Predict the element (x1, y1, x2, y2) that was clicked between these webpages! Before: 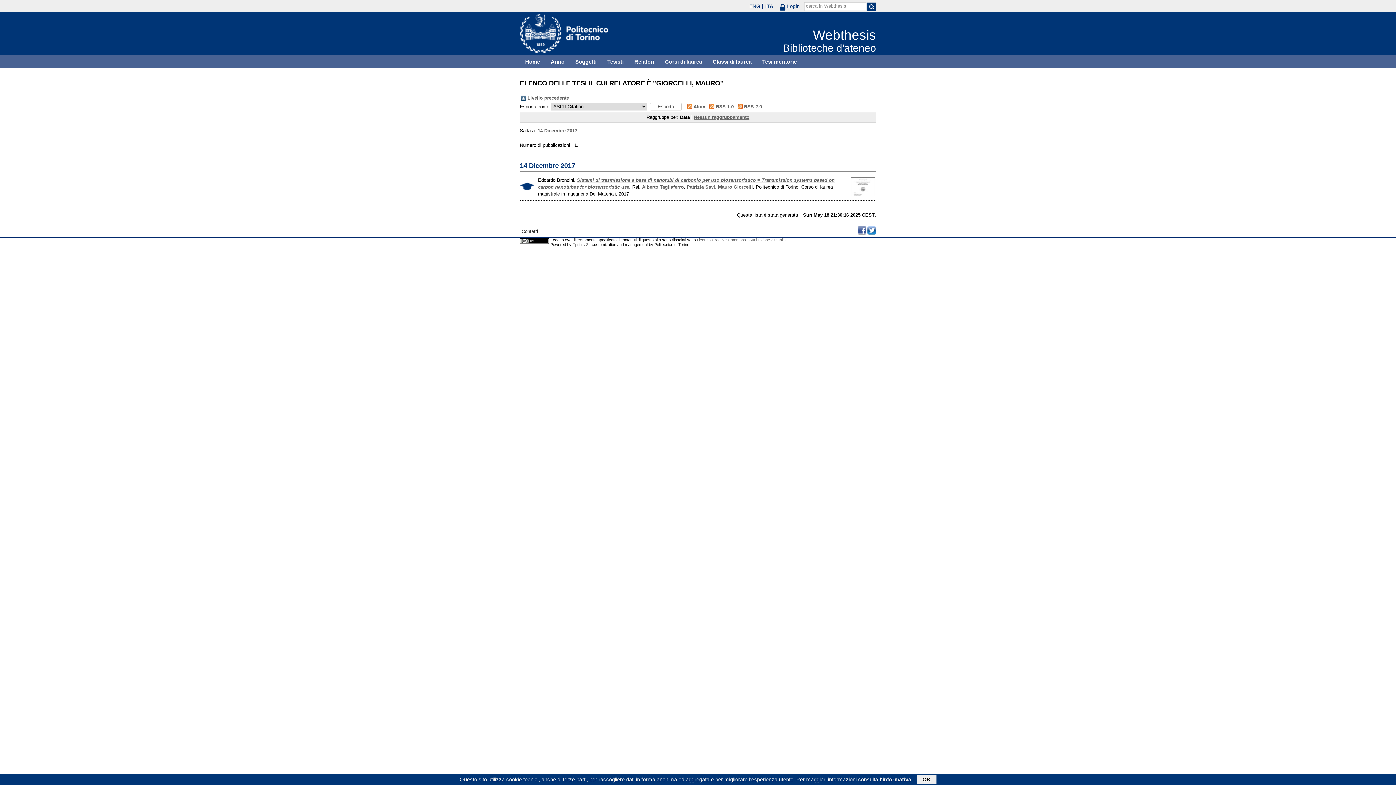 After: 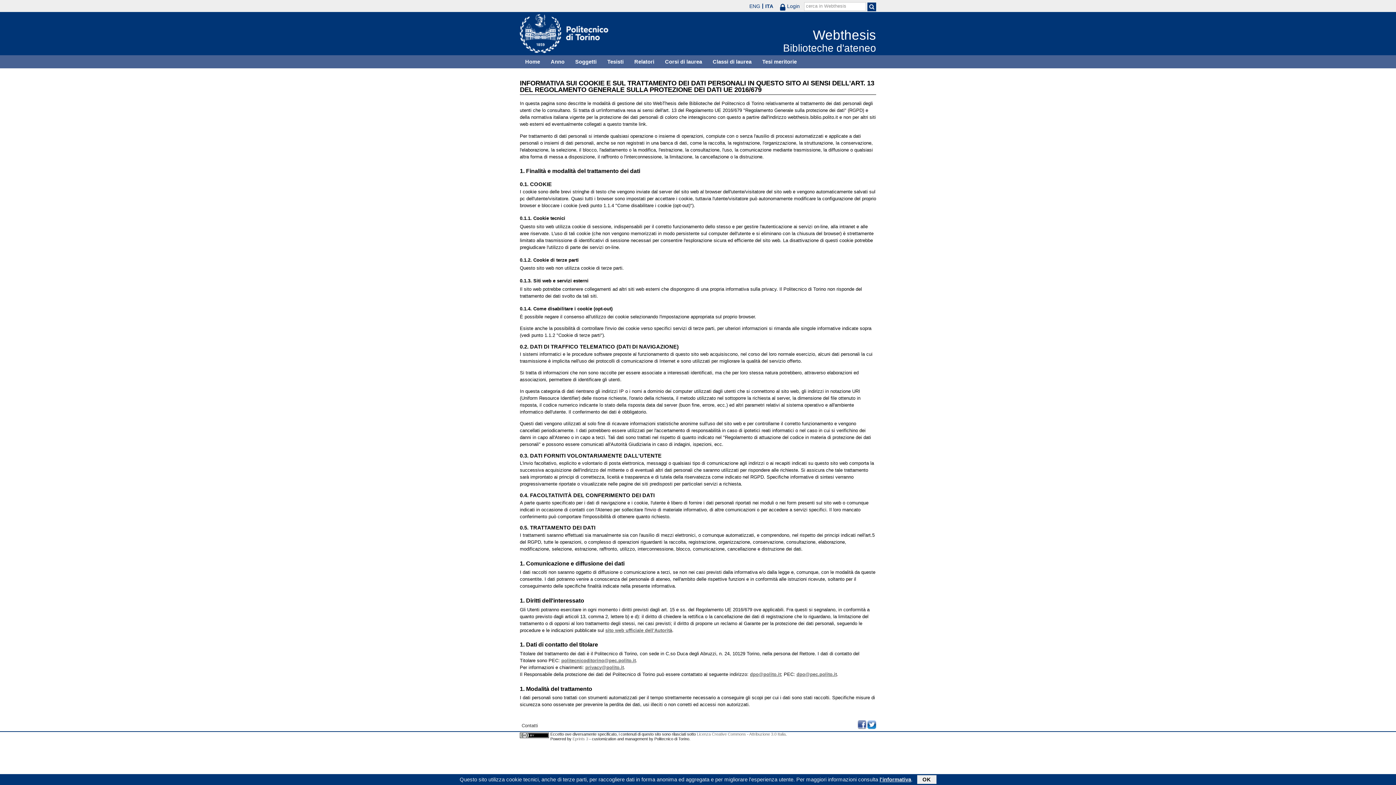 Action: label: l'informativa bbox: (879, 777, 911, 782)